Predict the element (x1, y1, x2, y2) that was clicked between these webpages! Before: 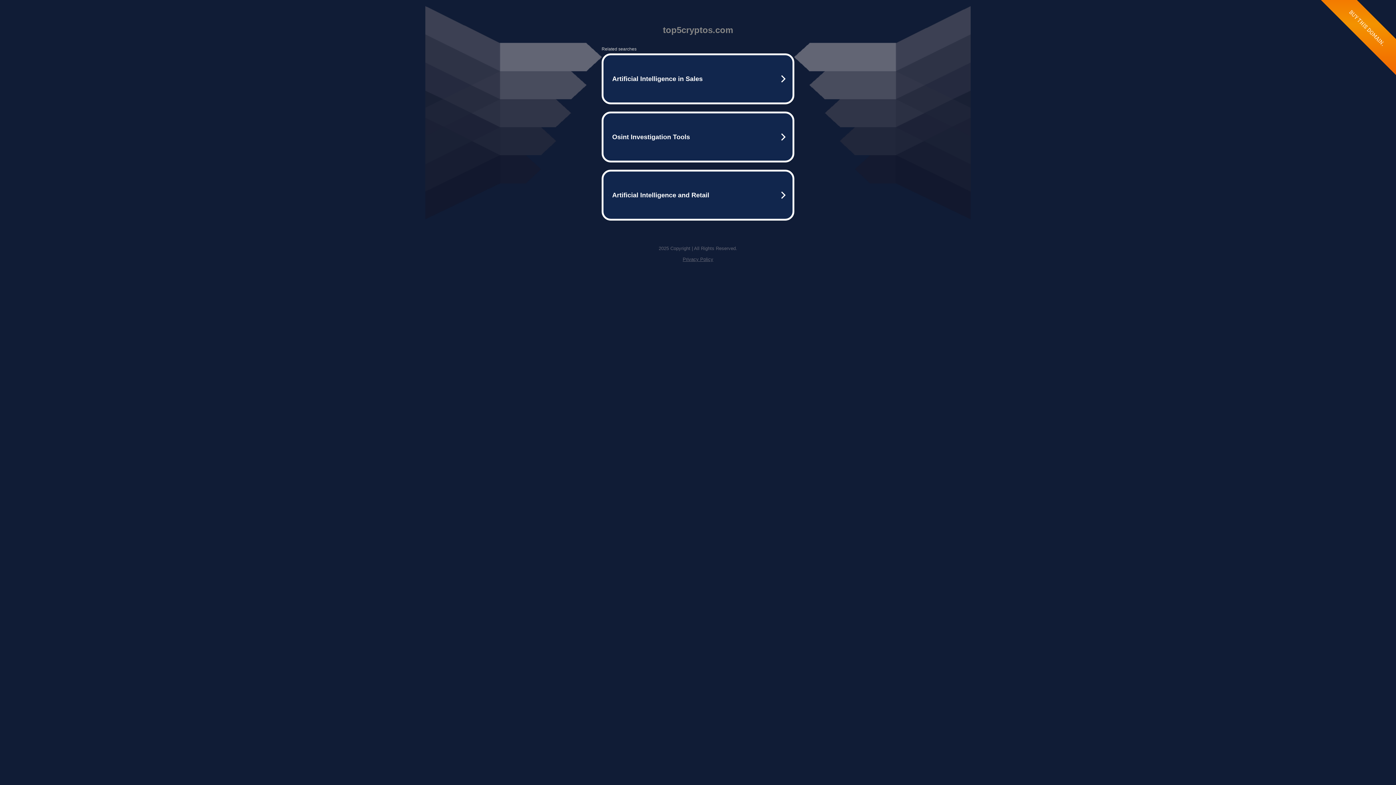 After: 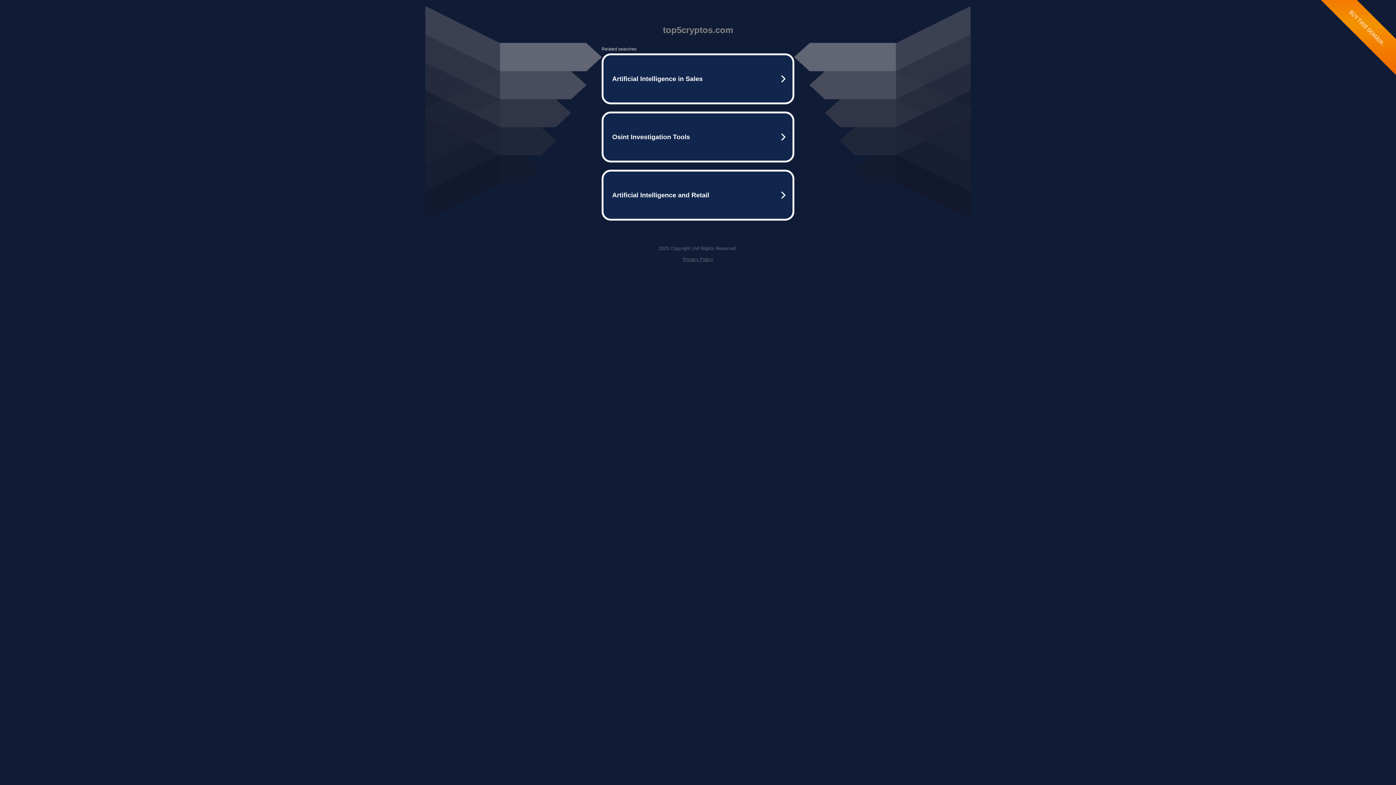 Action: label: Privacy Policy bbox: (682, 256, 713, 262)